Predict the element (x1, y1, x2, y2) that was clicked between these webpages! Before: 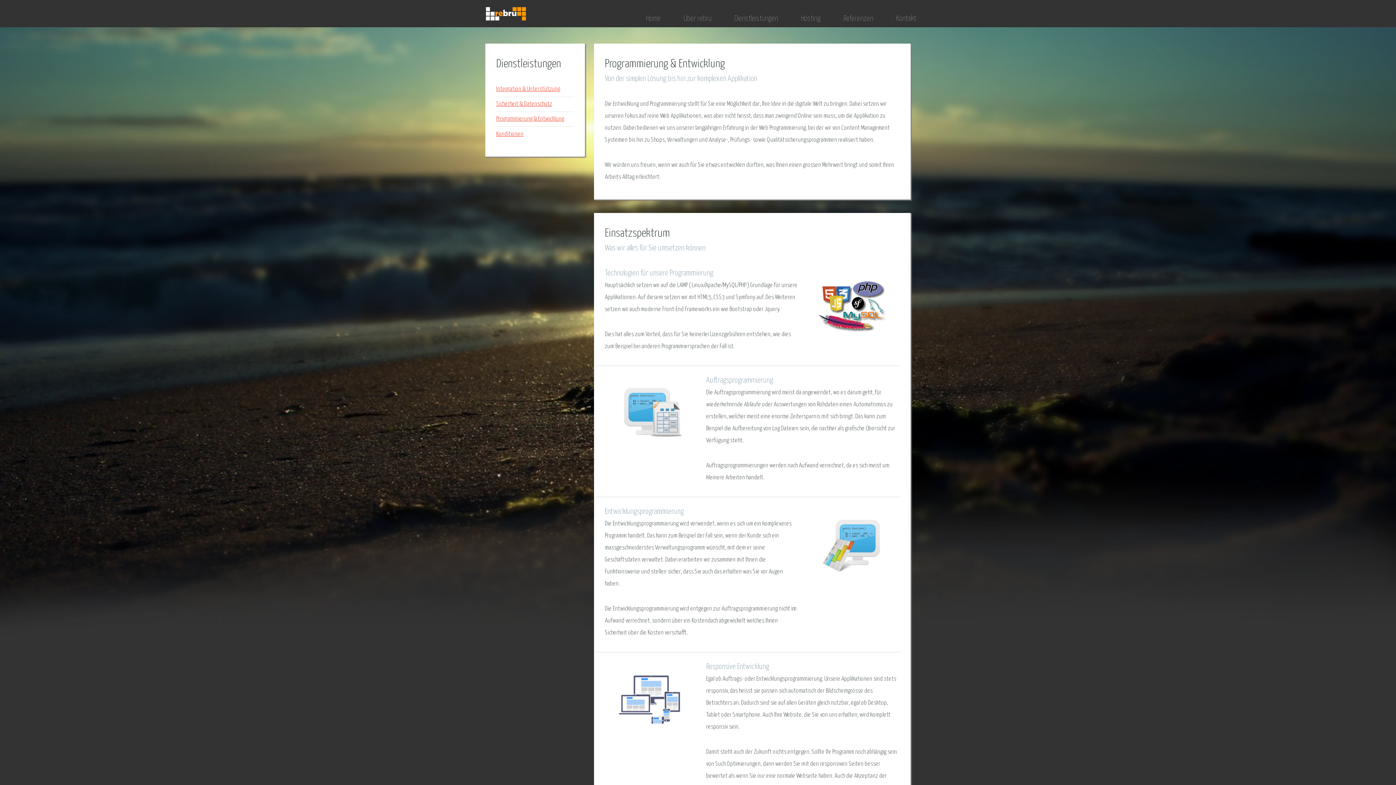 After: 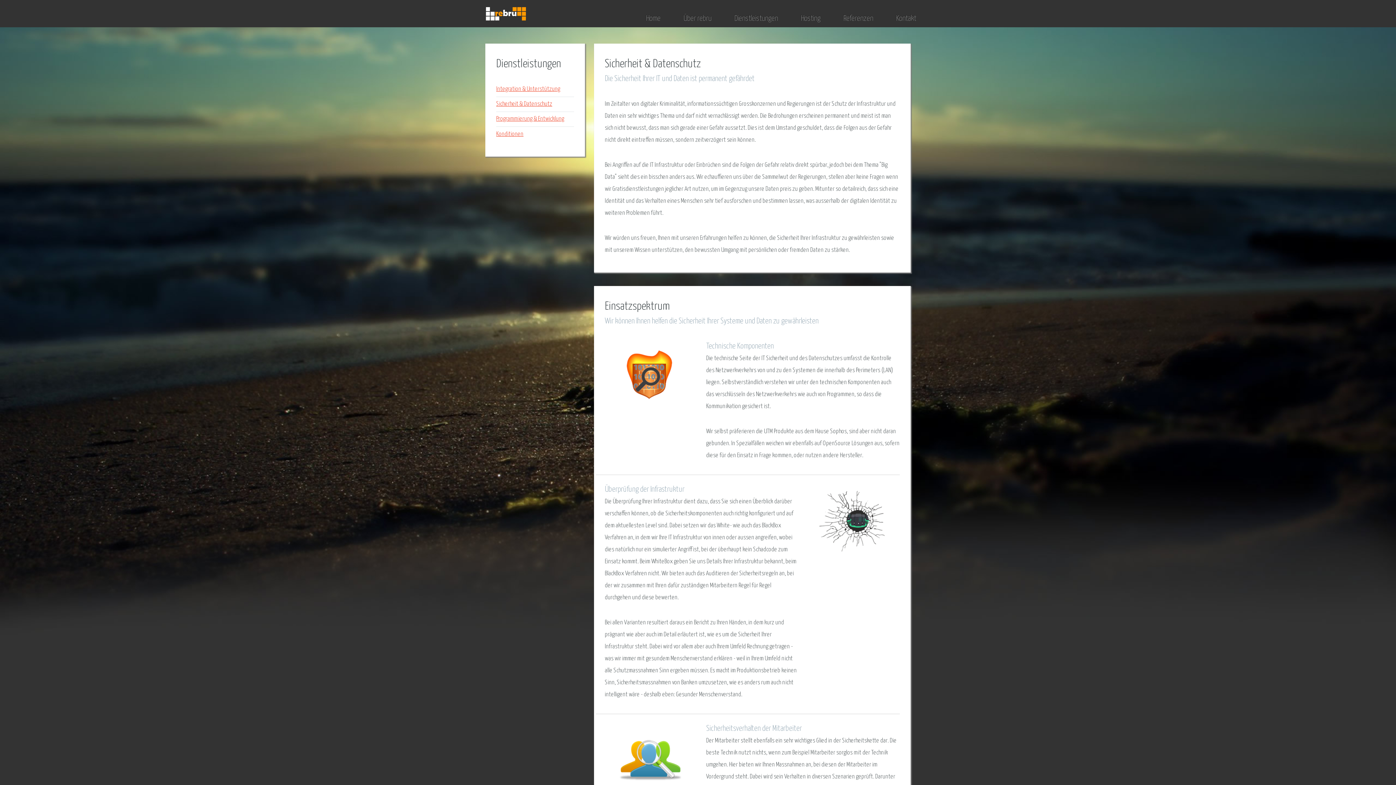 Action: bbox: (496, 101, 552, 107) label: Sicherheit & Datenschutz